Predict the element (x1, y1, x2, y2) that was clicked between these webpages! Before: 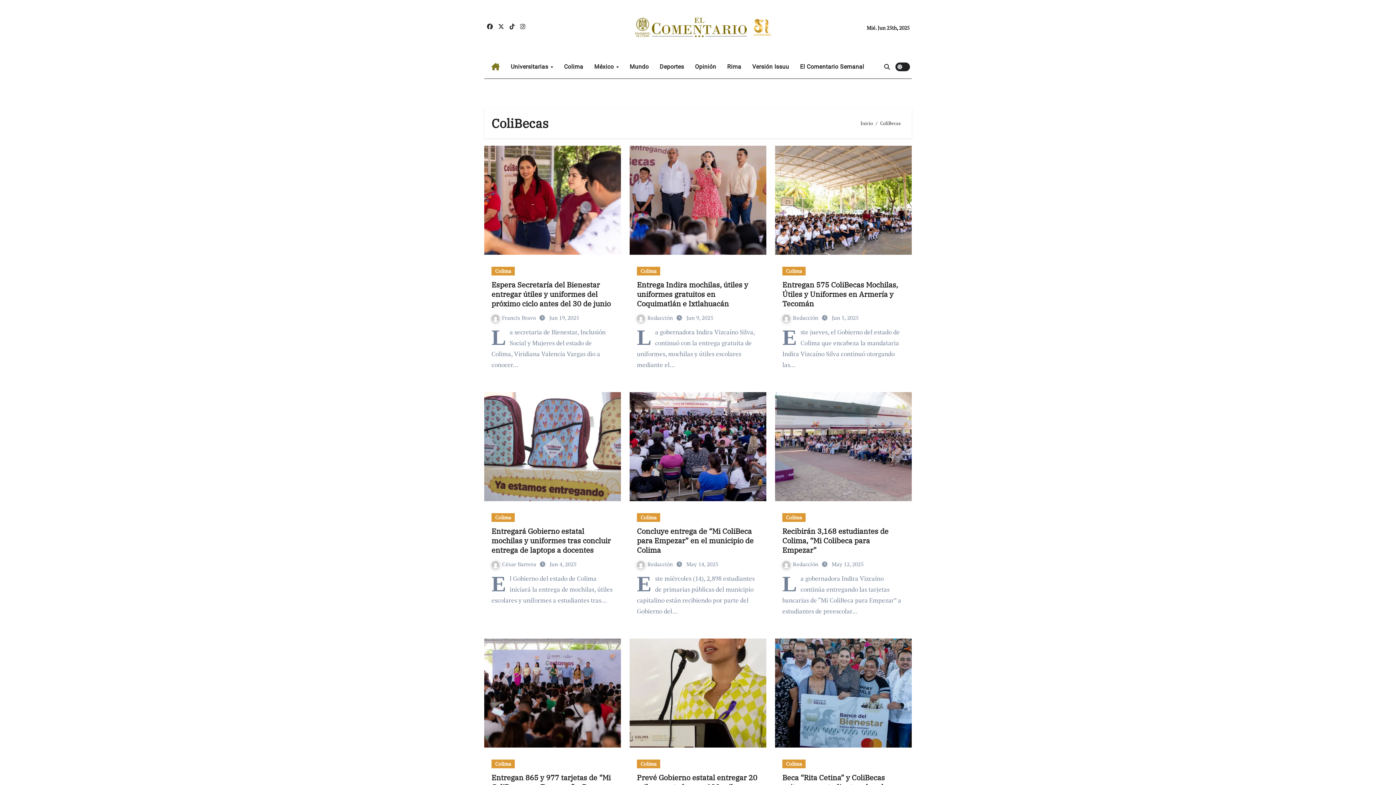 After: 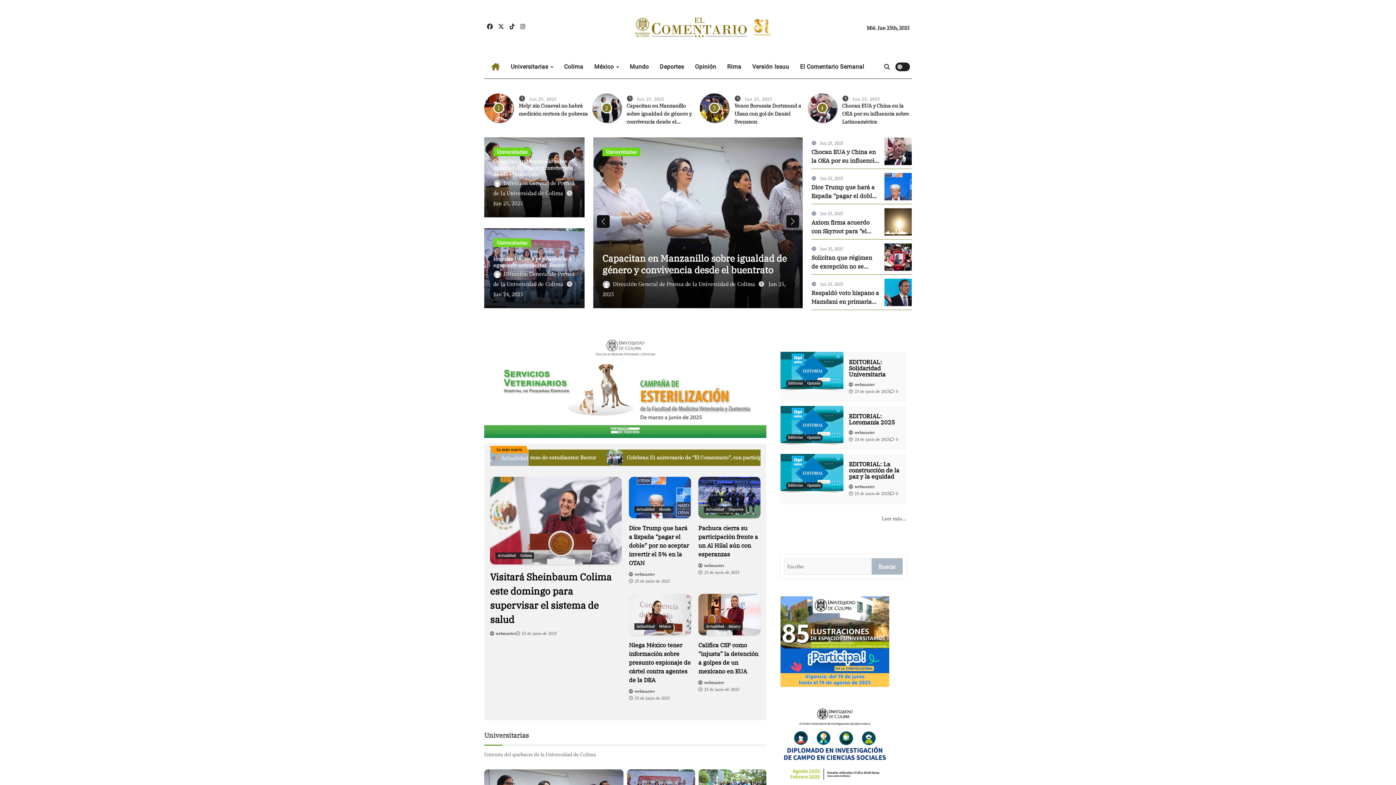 Action: bbox: (860, 119, 873, 126) label: Inicio